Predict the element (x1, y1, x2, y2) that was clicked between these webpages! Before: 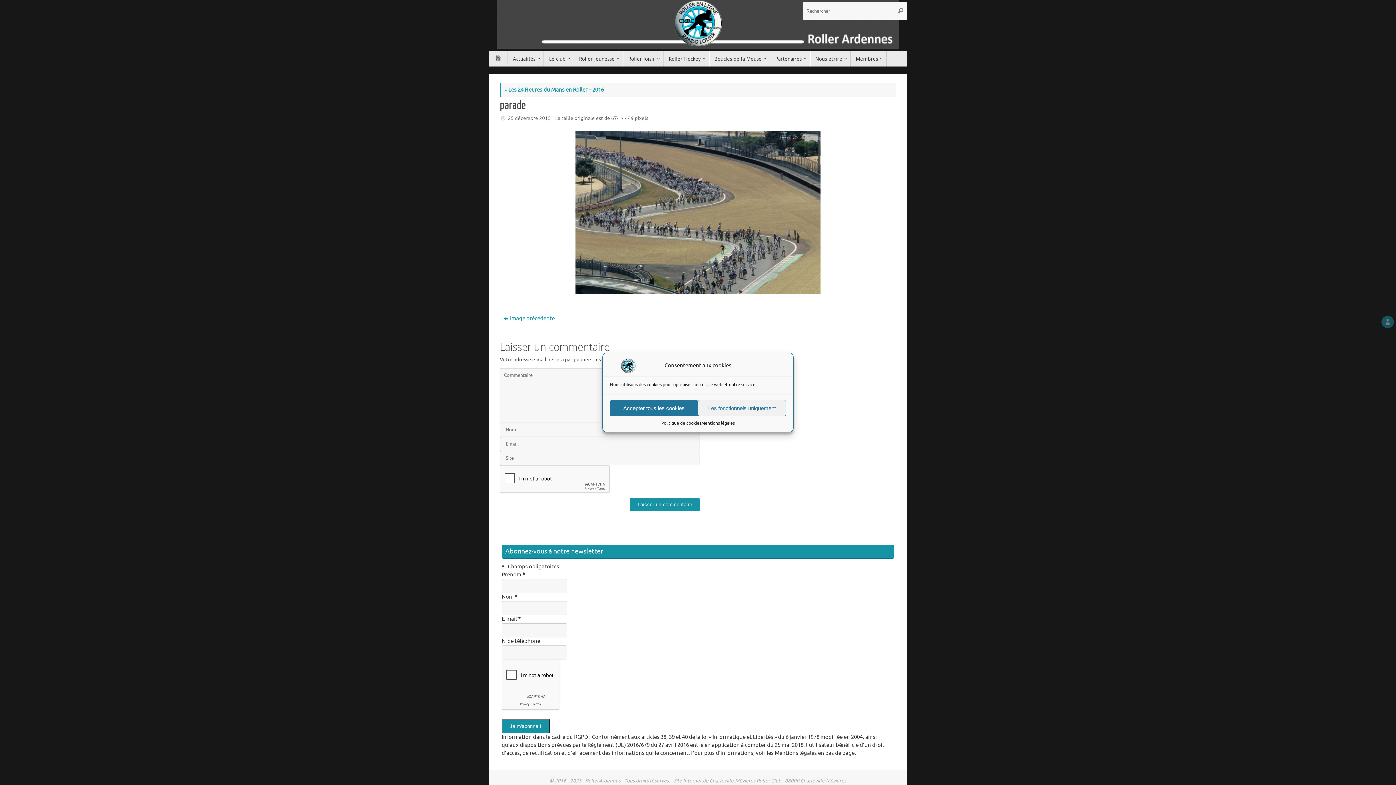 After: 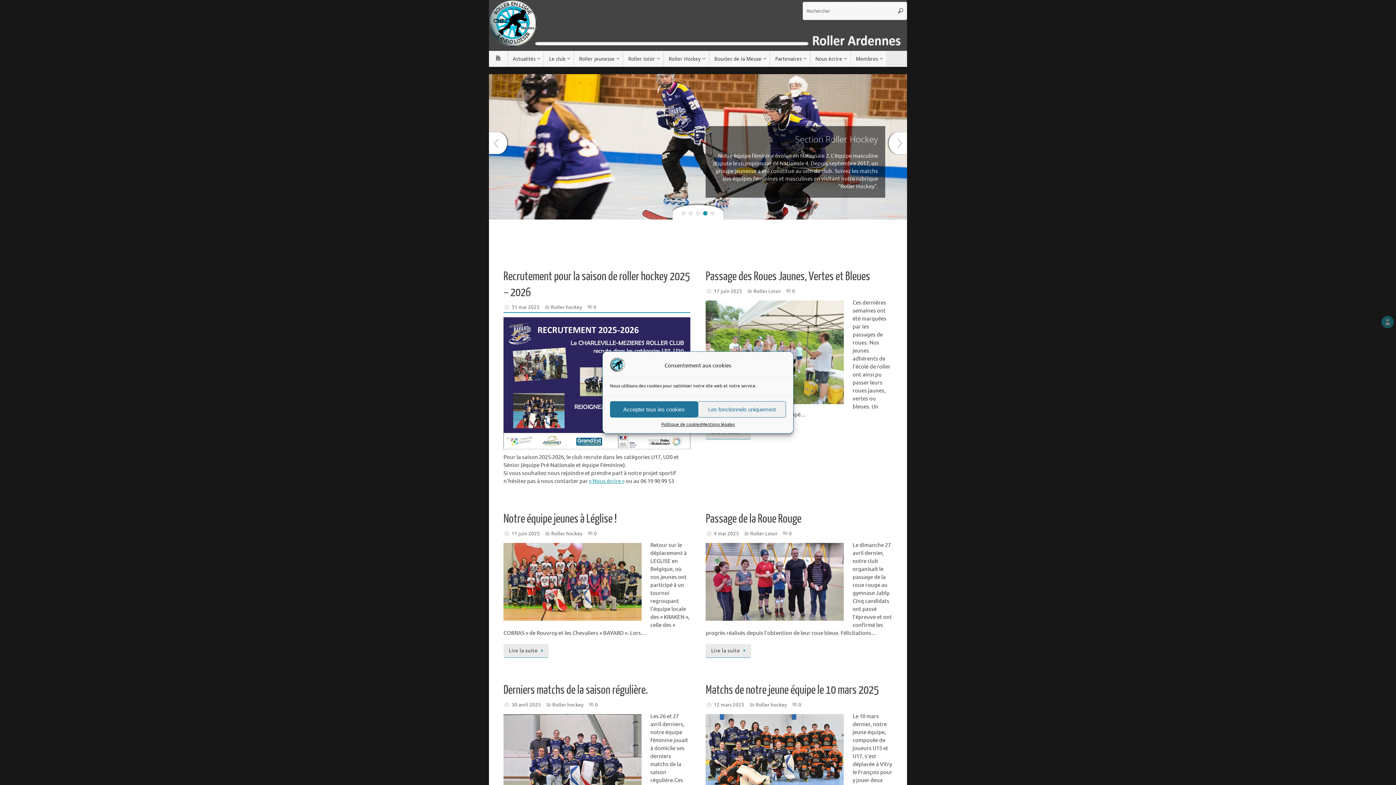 Action: label: Membres bbox: (850, 50, 886, 66)